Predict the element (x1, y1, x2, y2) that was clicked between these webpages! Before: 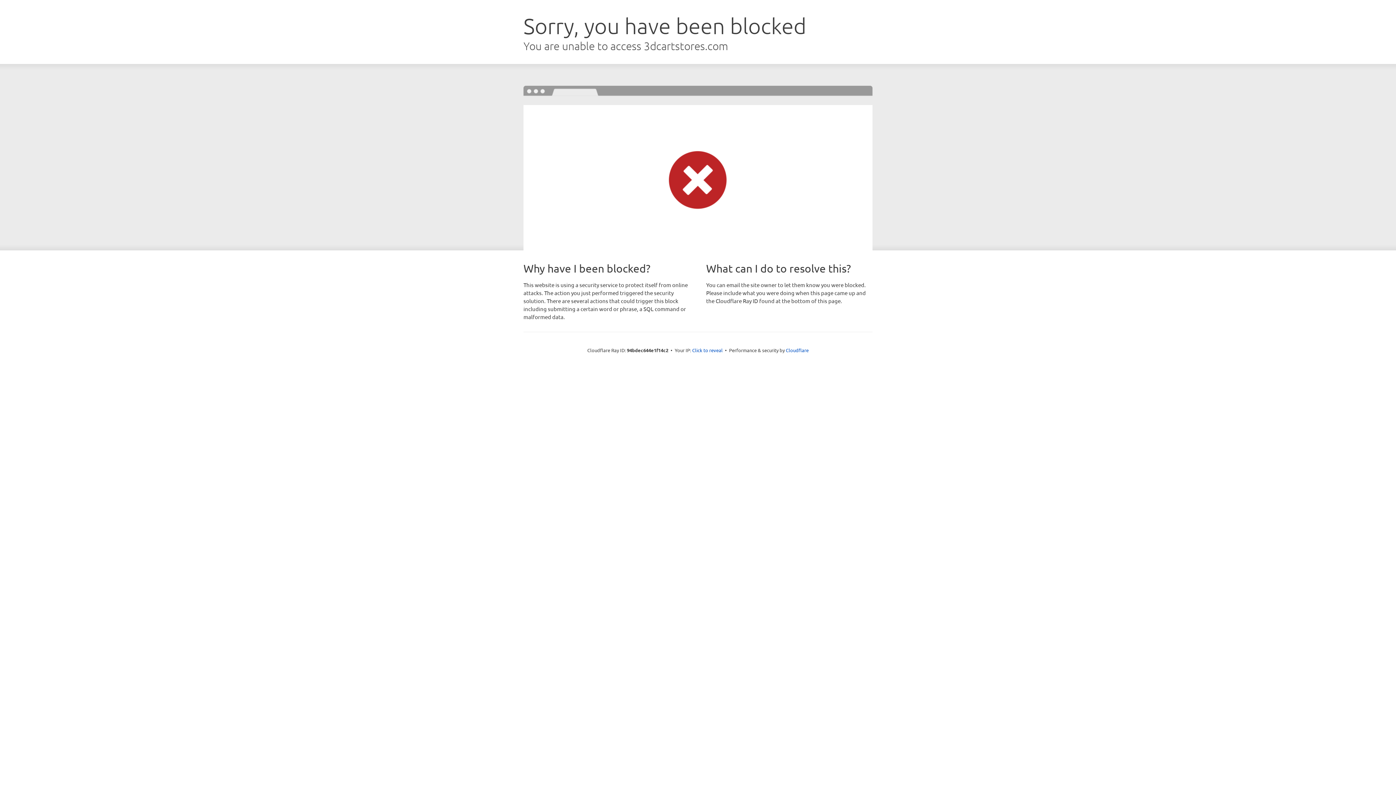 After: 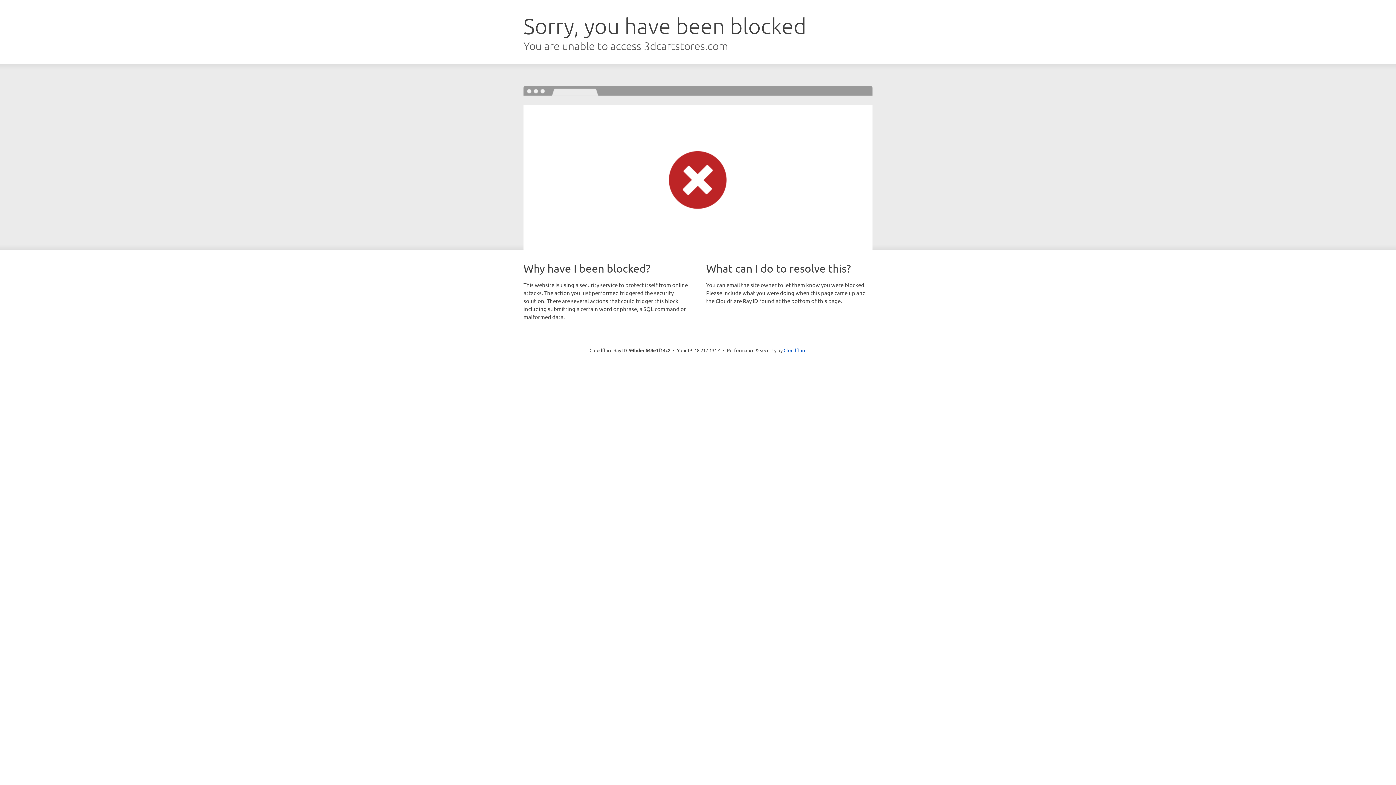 Action: bbox: (692, 346, 722, 353) label: Click to reveal